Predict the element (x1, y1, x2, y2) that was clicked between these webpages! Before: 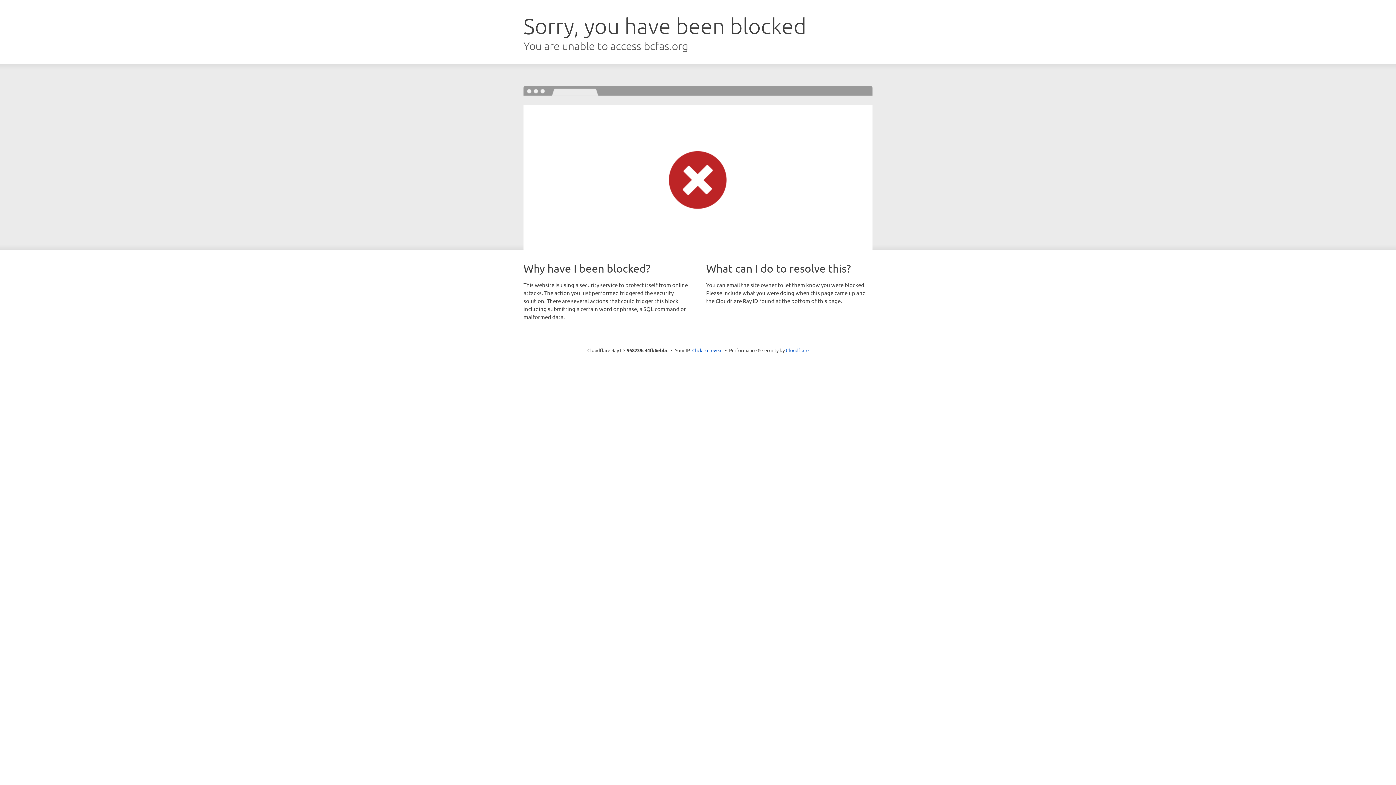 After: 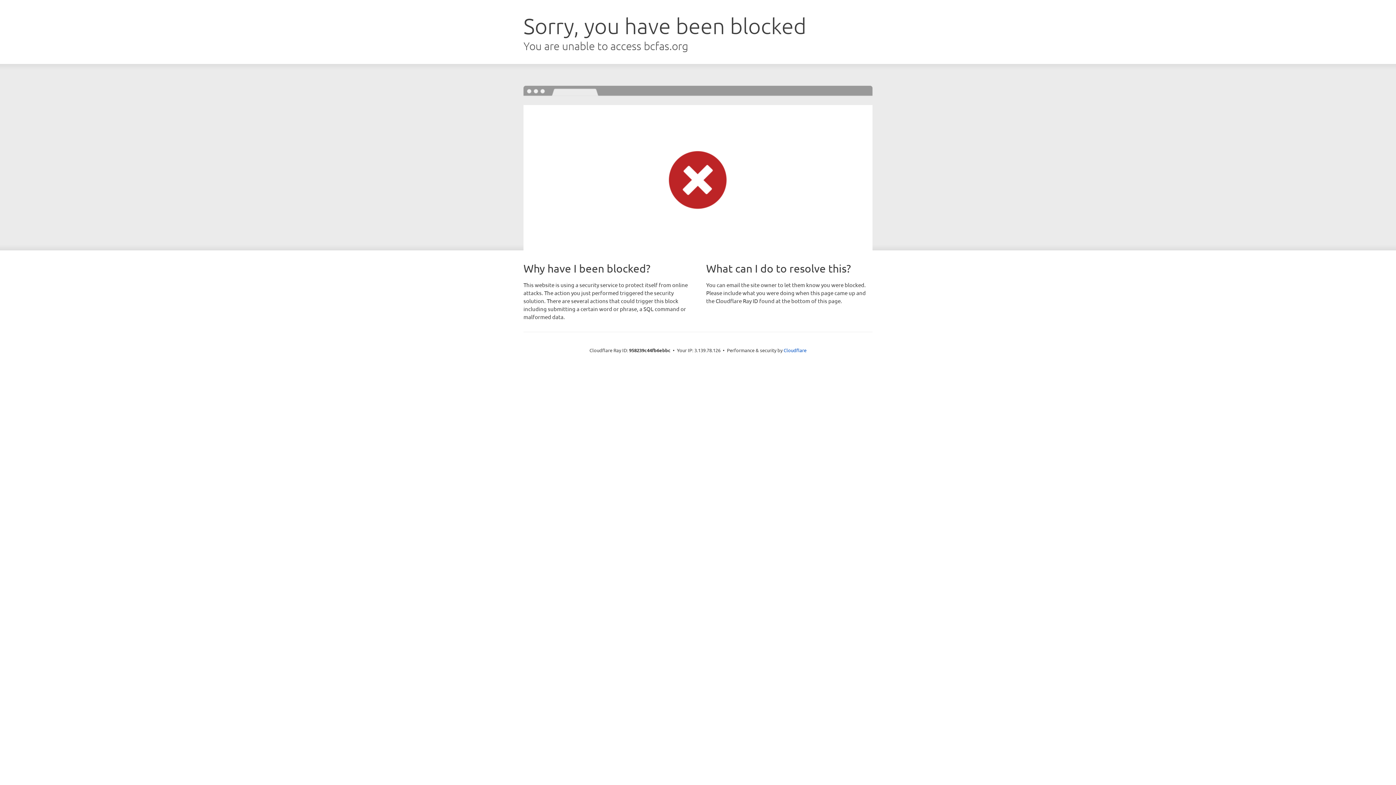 Action: label: Click to reveal bbox: (692, 346, 722, 353)